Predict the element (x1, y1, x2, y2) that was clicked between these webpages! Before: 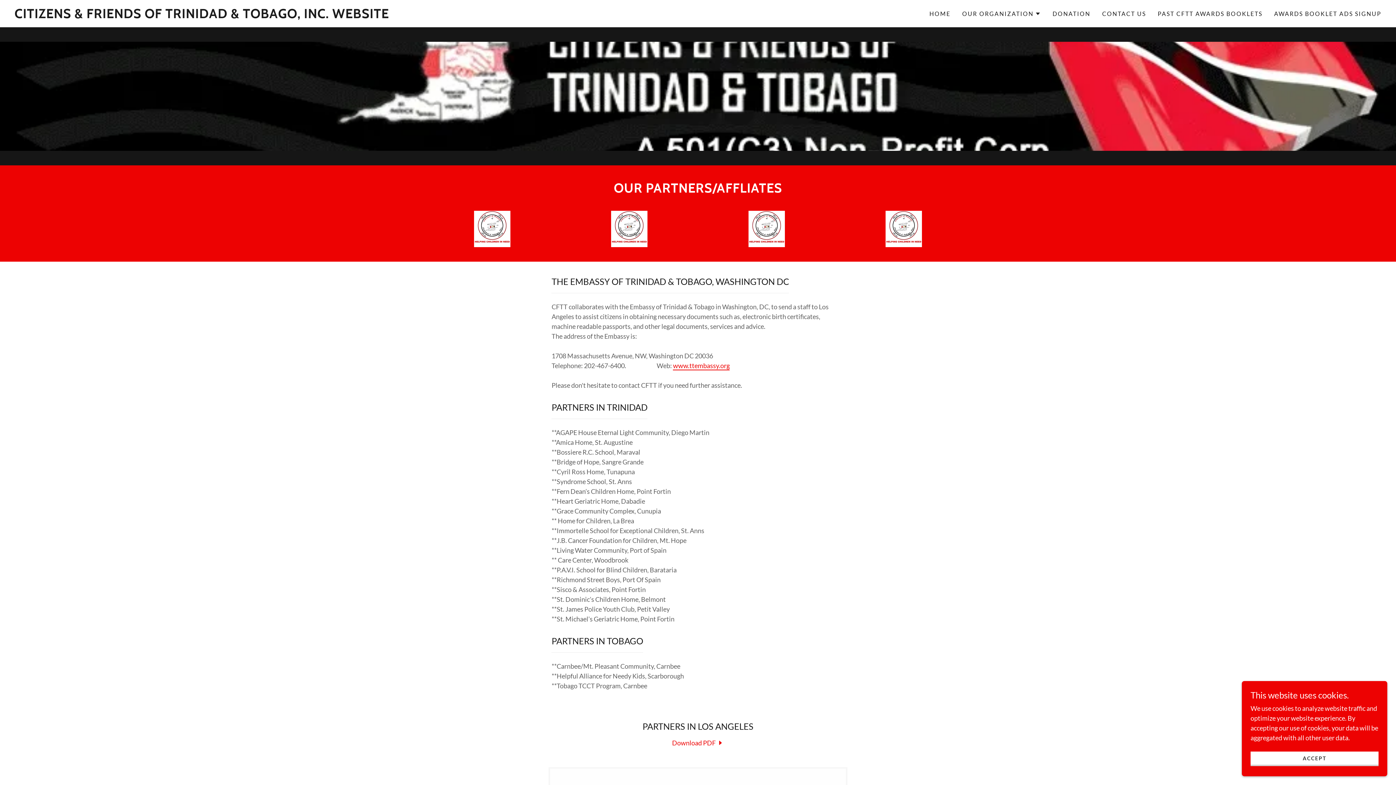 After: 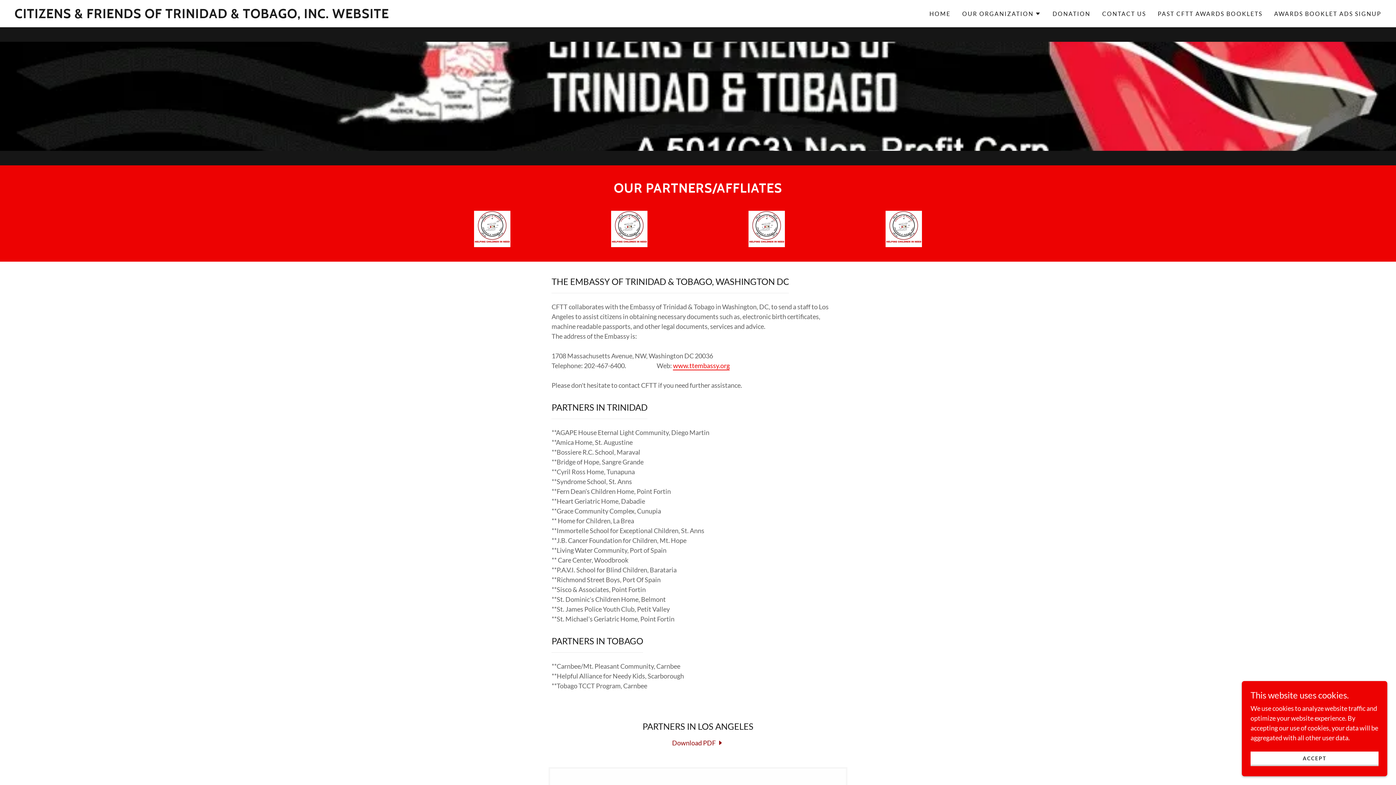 Action: bbox: (672, 739, 724, 747) label: Download PDF